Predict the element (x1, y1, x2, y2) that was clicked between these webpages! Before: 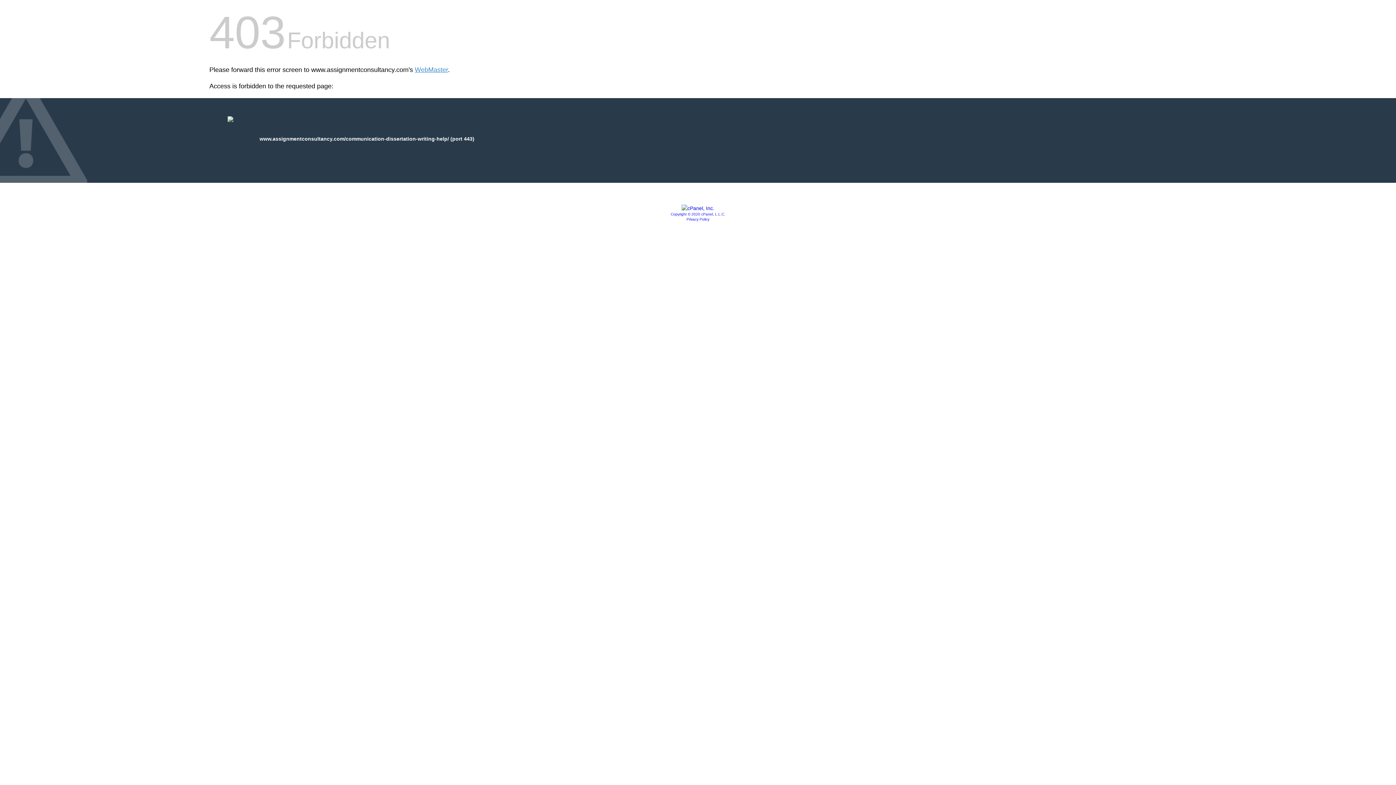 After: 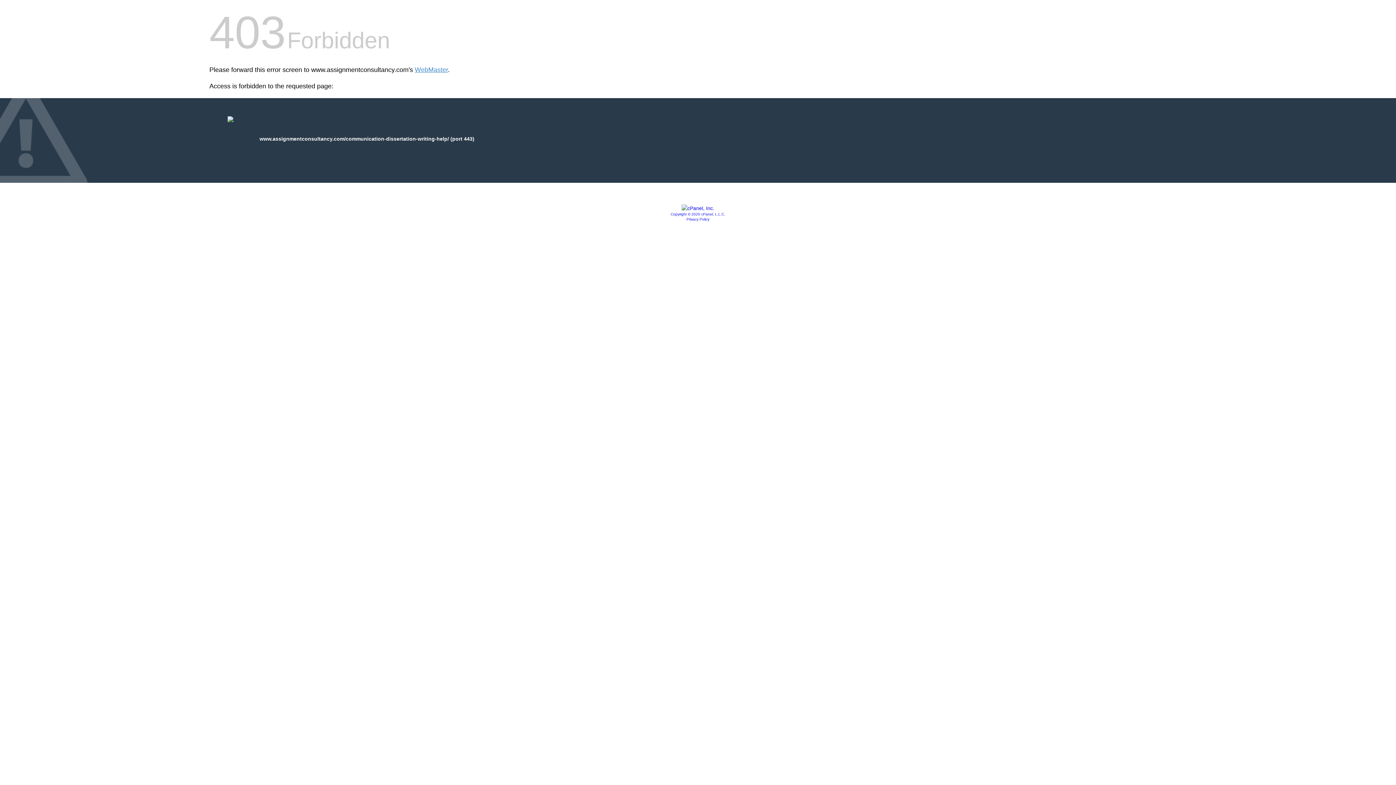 Action: bbox: (686, 217, 709, 221) label: Privacy Policy